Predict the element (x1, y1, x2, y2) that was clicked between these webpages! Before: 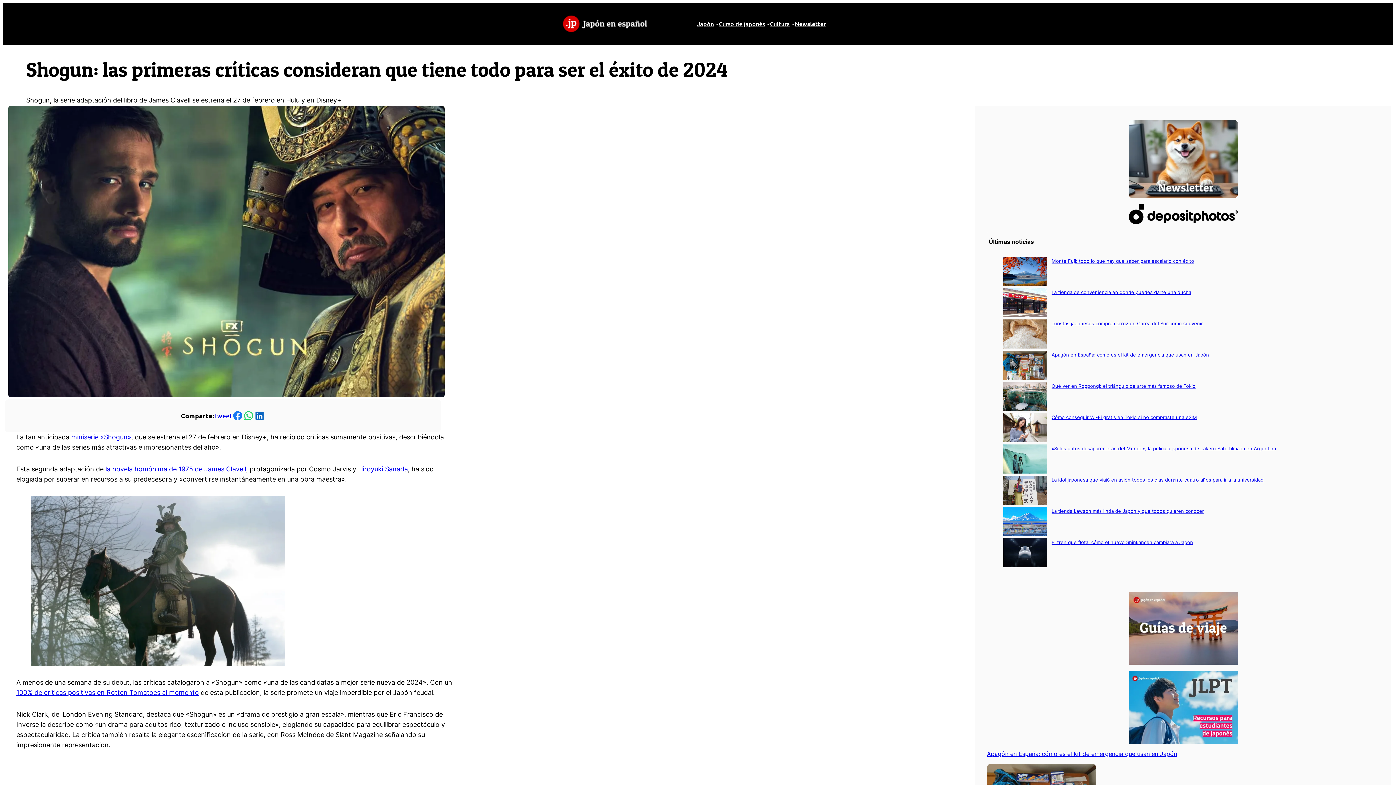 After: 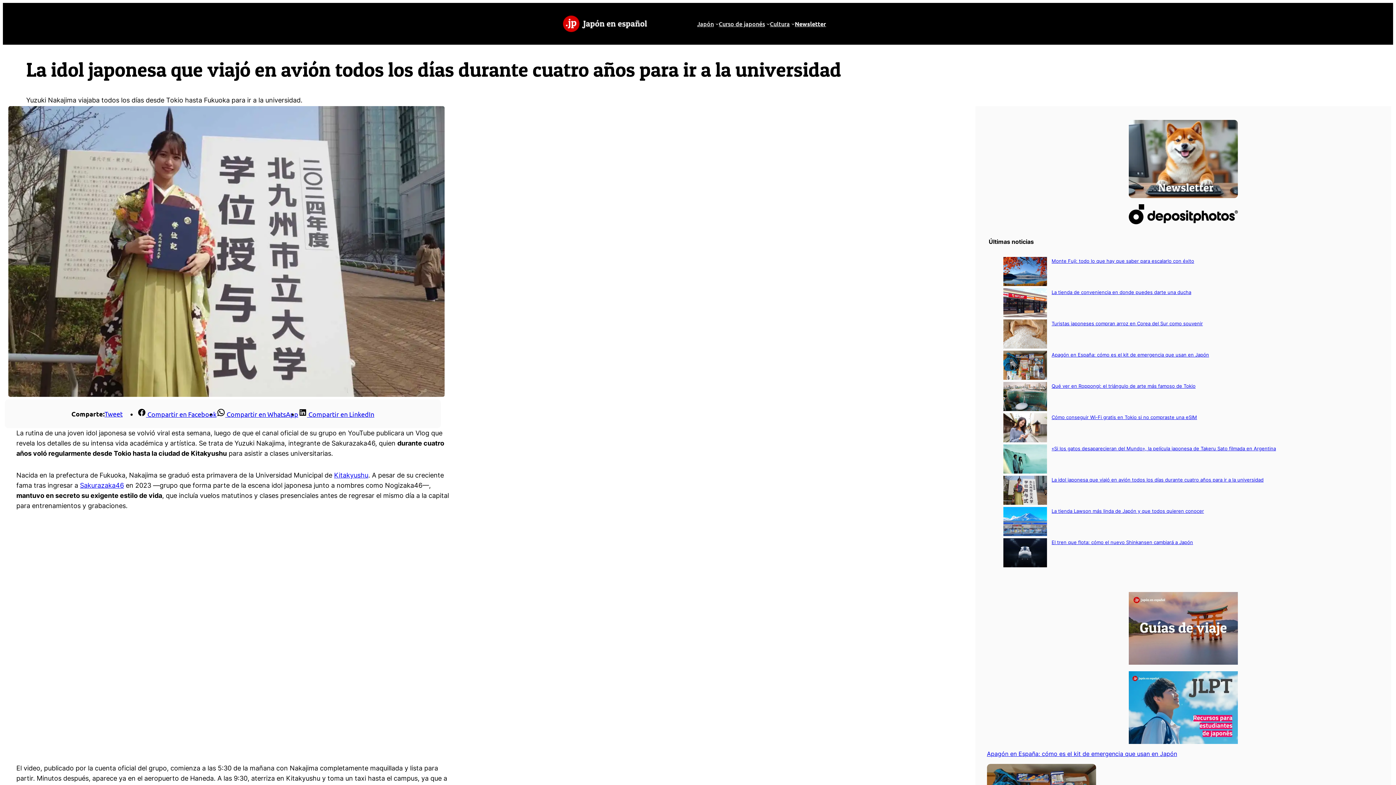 Action: label: La idol japonesa que viajó en avión todos los días durante cuatro años para ir a la universidad bbox: (1051, 477, 1263, 482)